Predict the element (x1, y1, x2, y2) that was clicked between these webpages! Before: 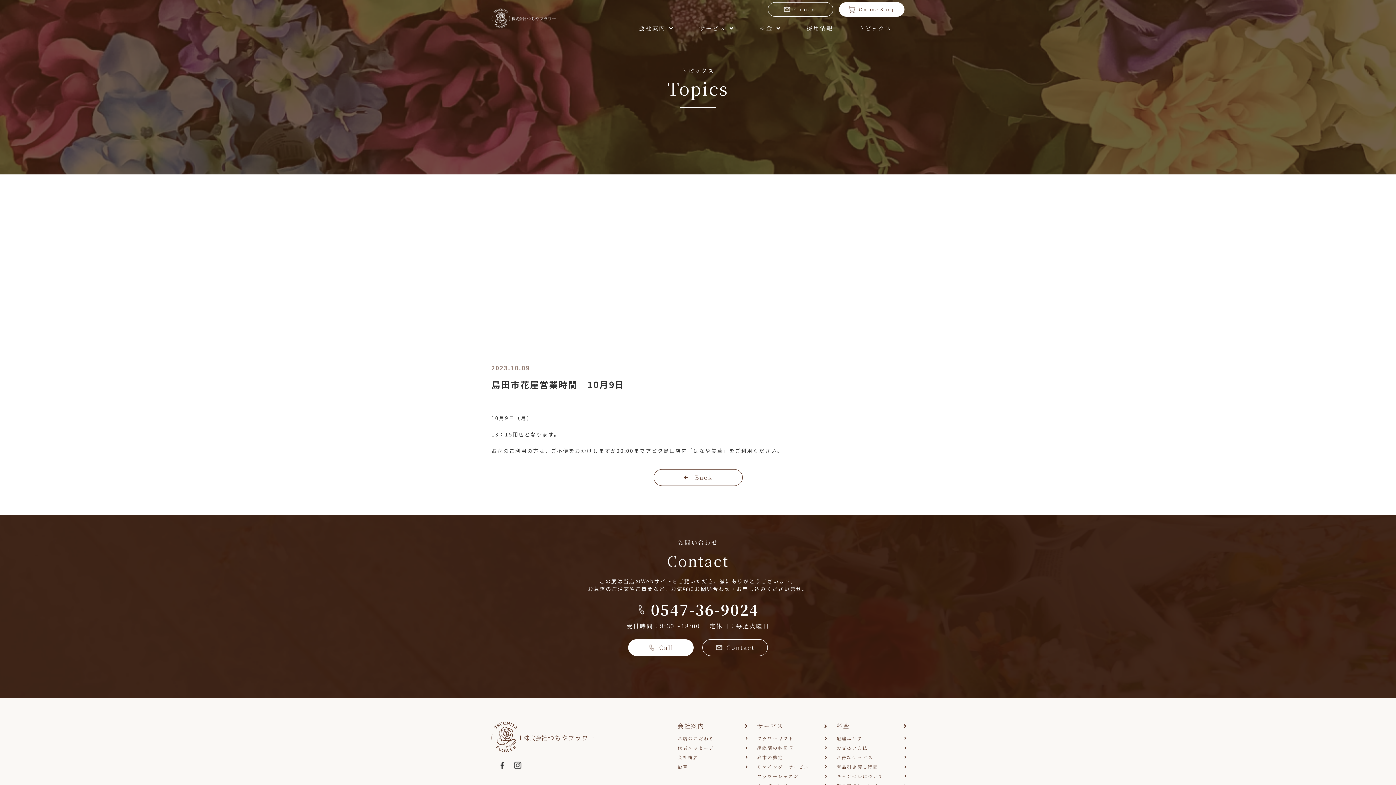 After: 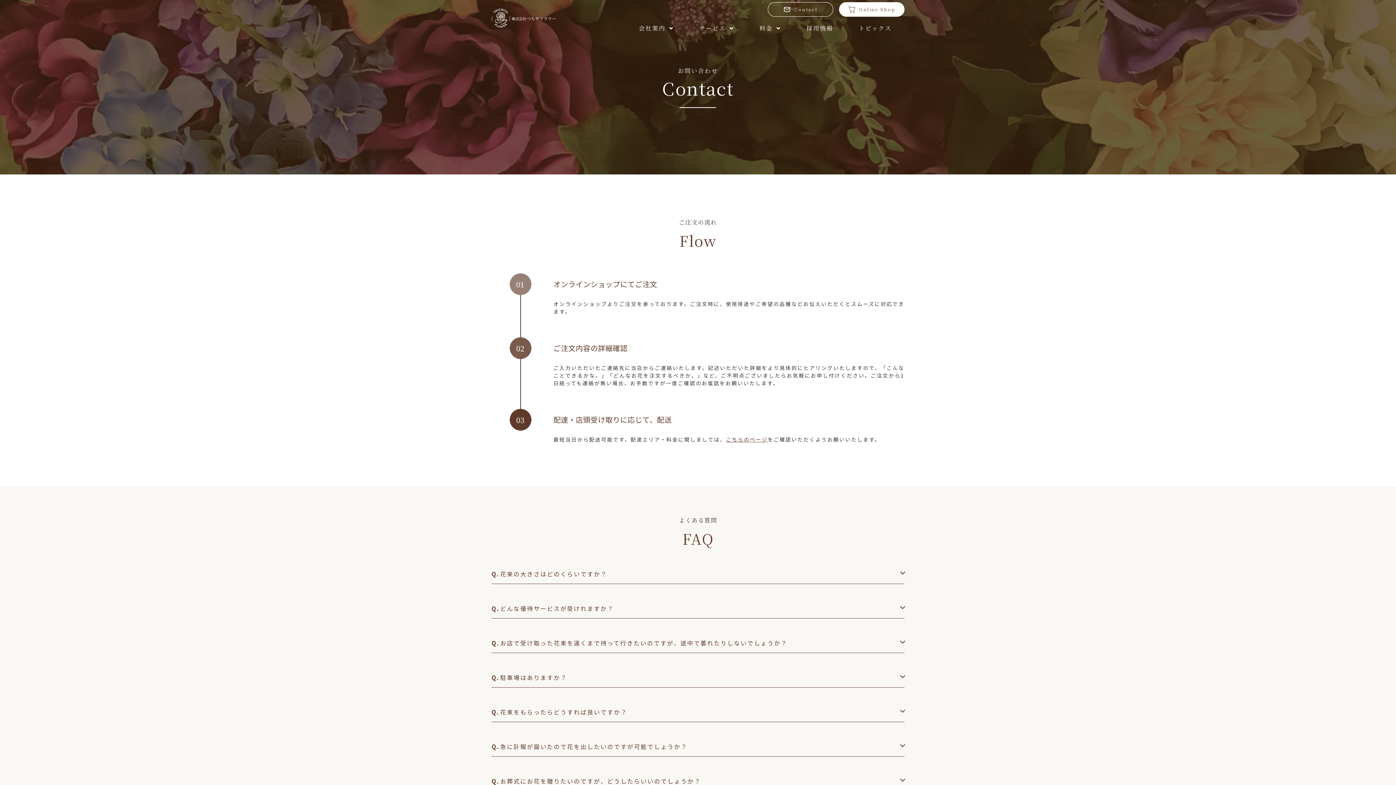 Action: label: Contact bbox: (768, 2, 833, 16)